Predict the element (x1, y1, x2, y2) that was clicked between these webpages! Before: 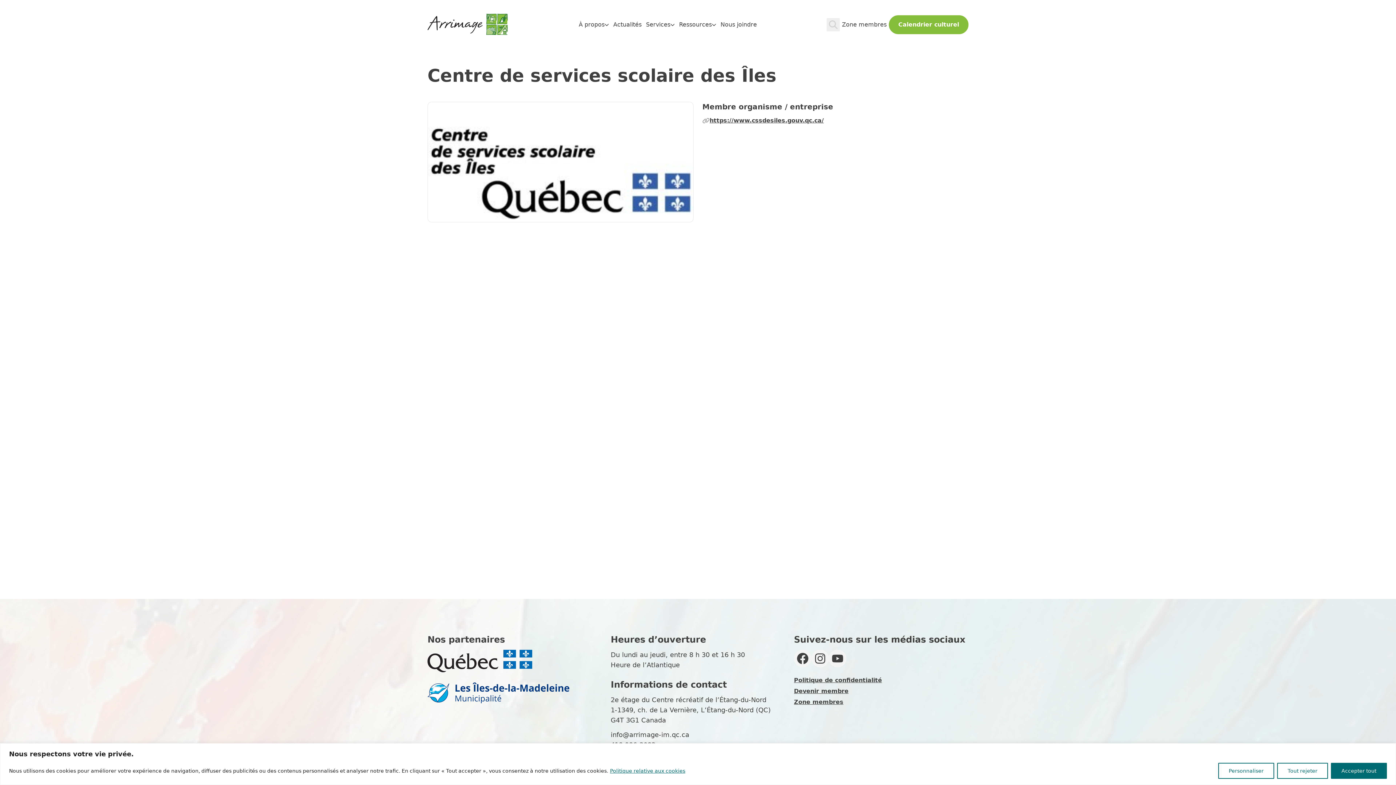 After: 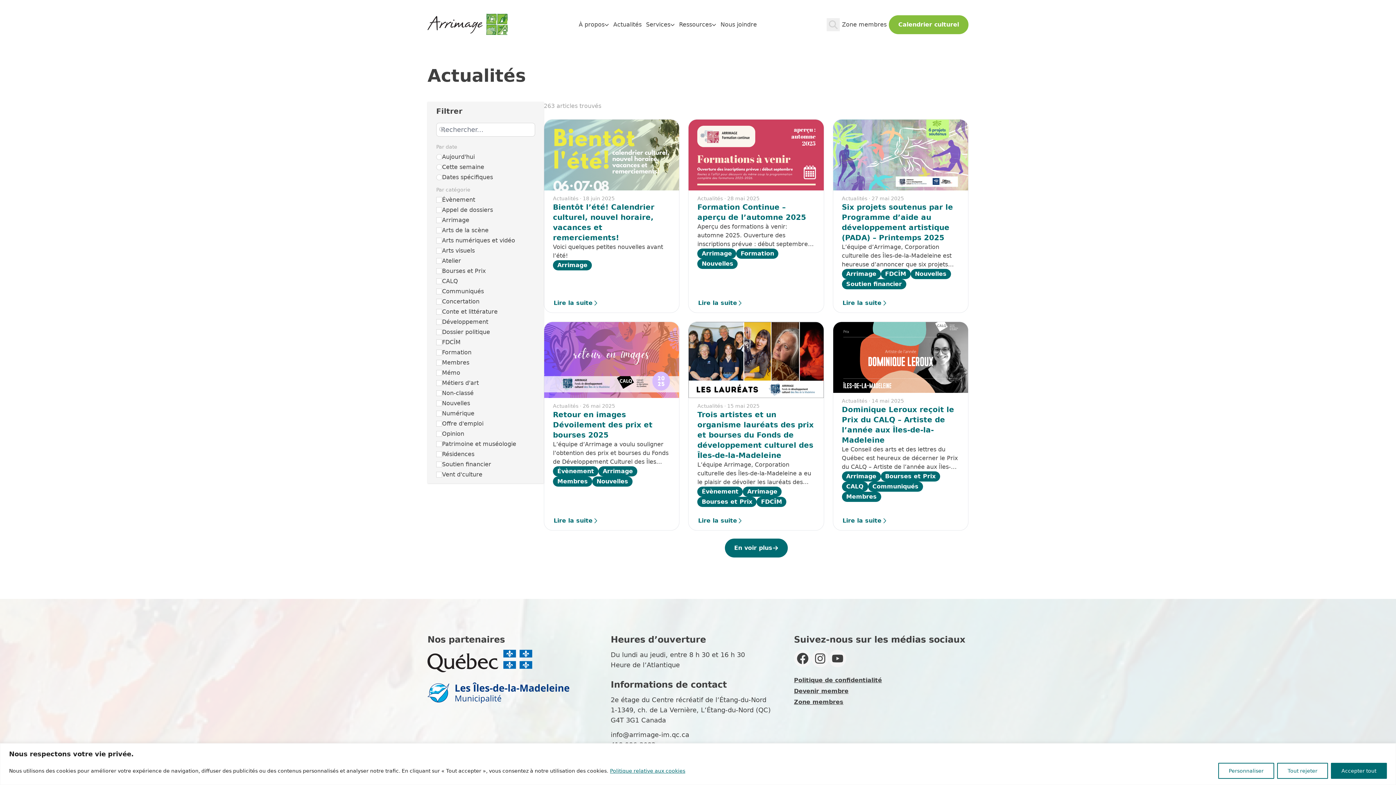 Action: bbox: (611, 18, 643, 30) label: Actualités